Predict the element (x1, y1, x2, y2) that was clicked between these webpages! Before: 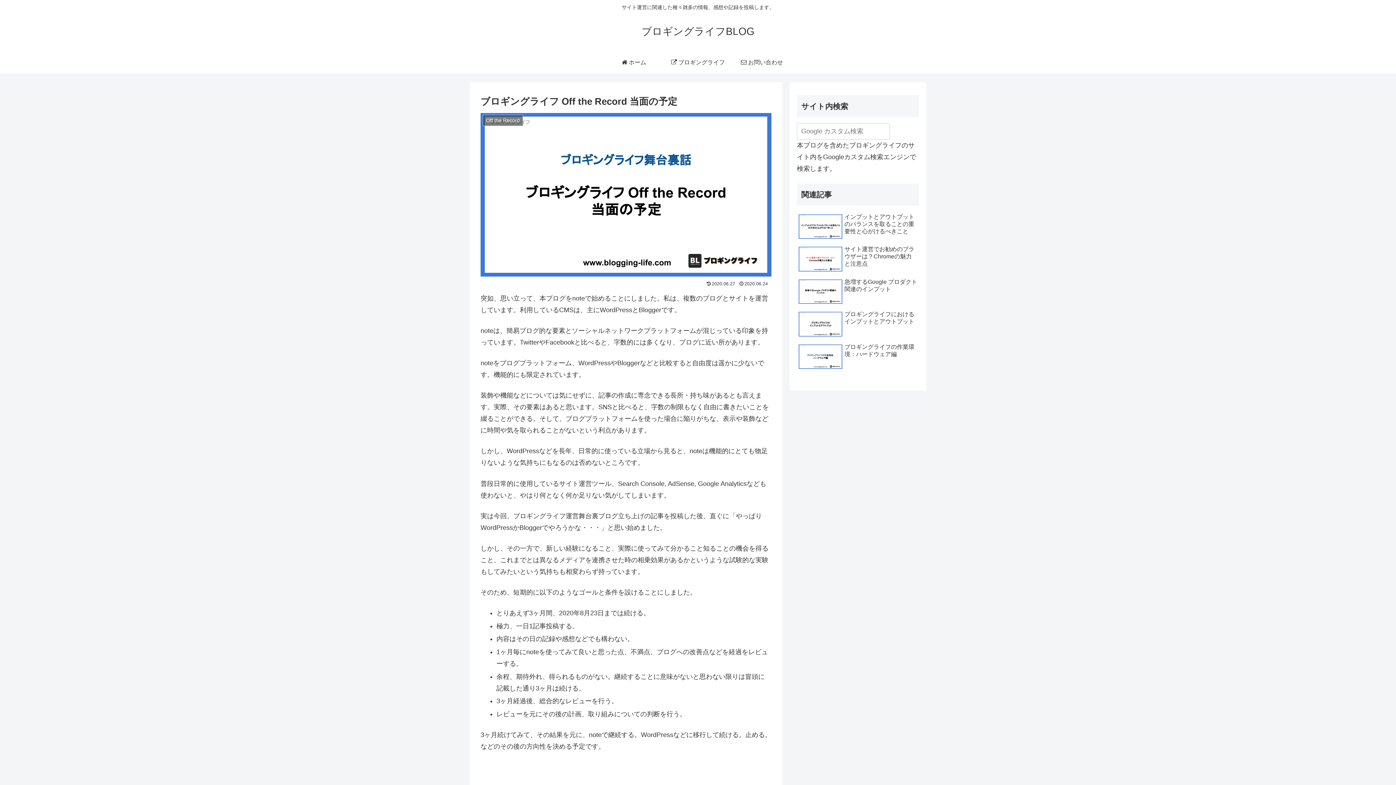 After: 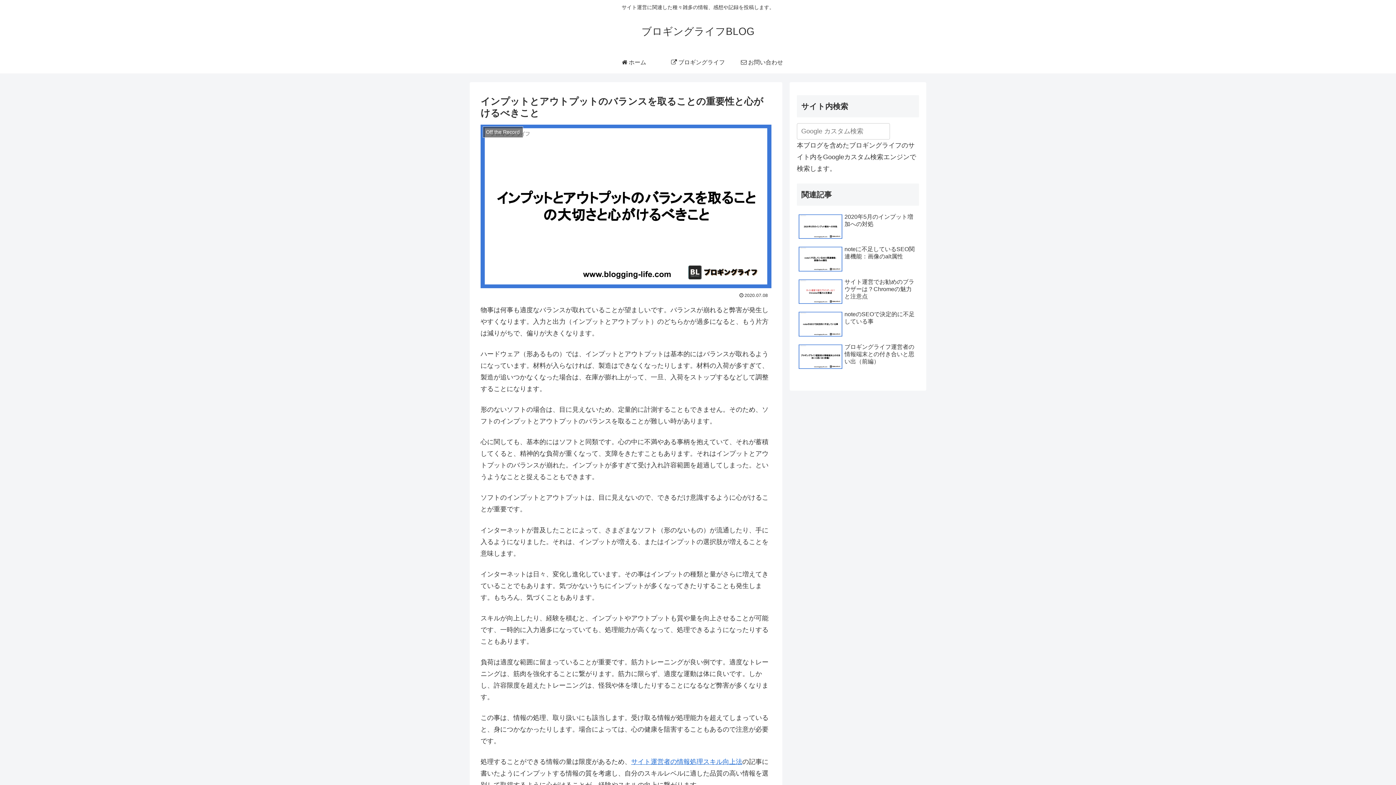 Action: bbox: (797, 211, 919, 242) label: インプットとアウトプットのバランスを取ることの重要性と心がけるべきこと